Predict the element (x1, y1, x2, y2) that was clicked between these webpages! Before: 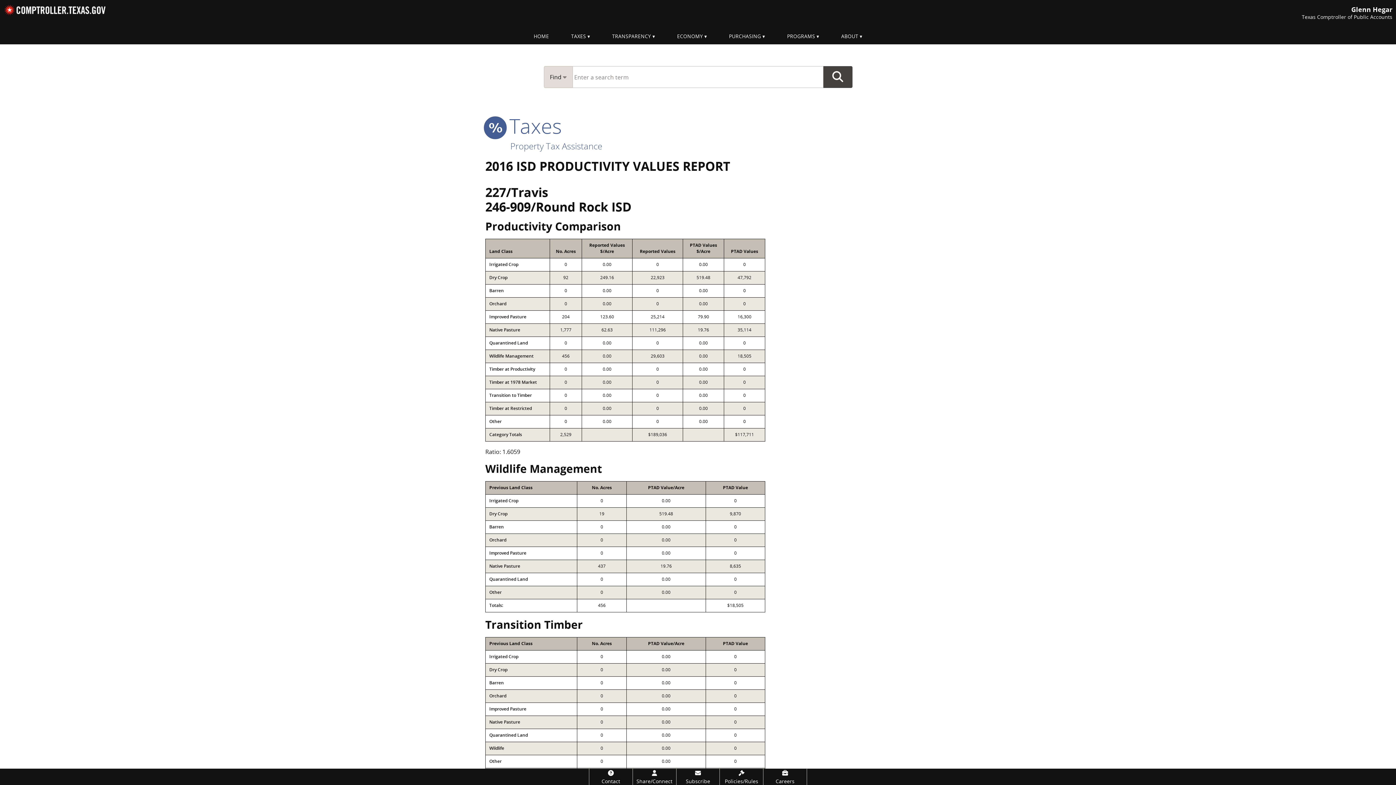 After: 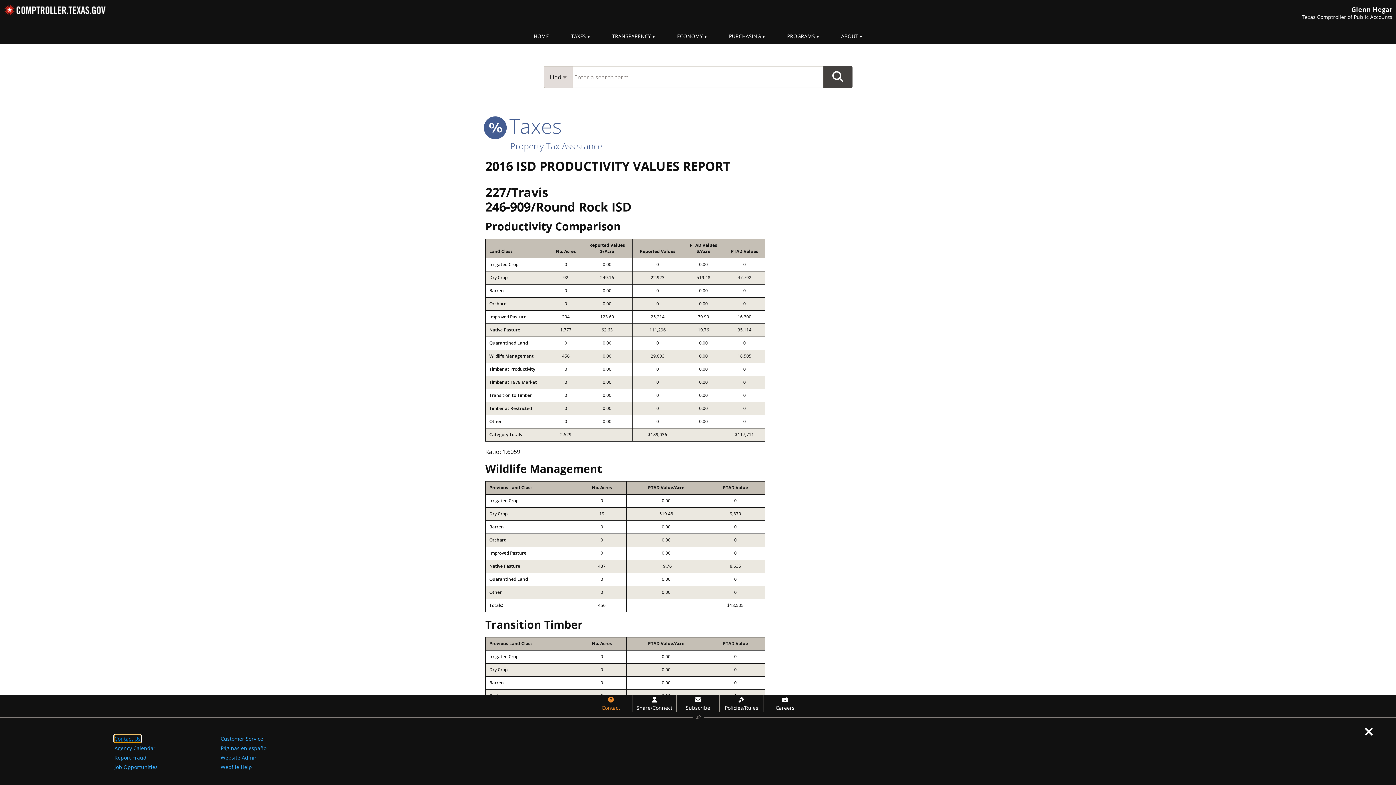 Action: bbox: (589, 769, 632, 785) label: Contact